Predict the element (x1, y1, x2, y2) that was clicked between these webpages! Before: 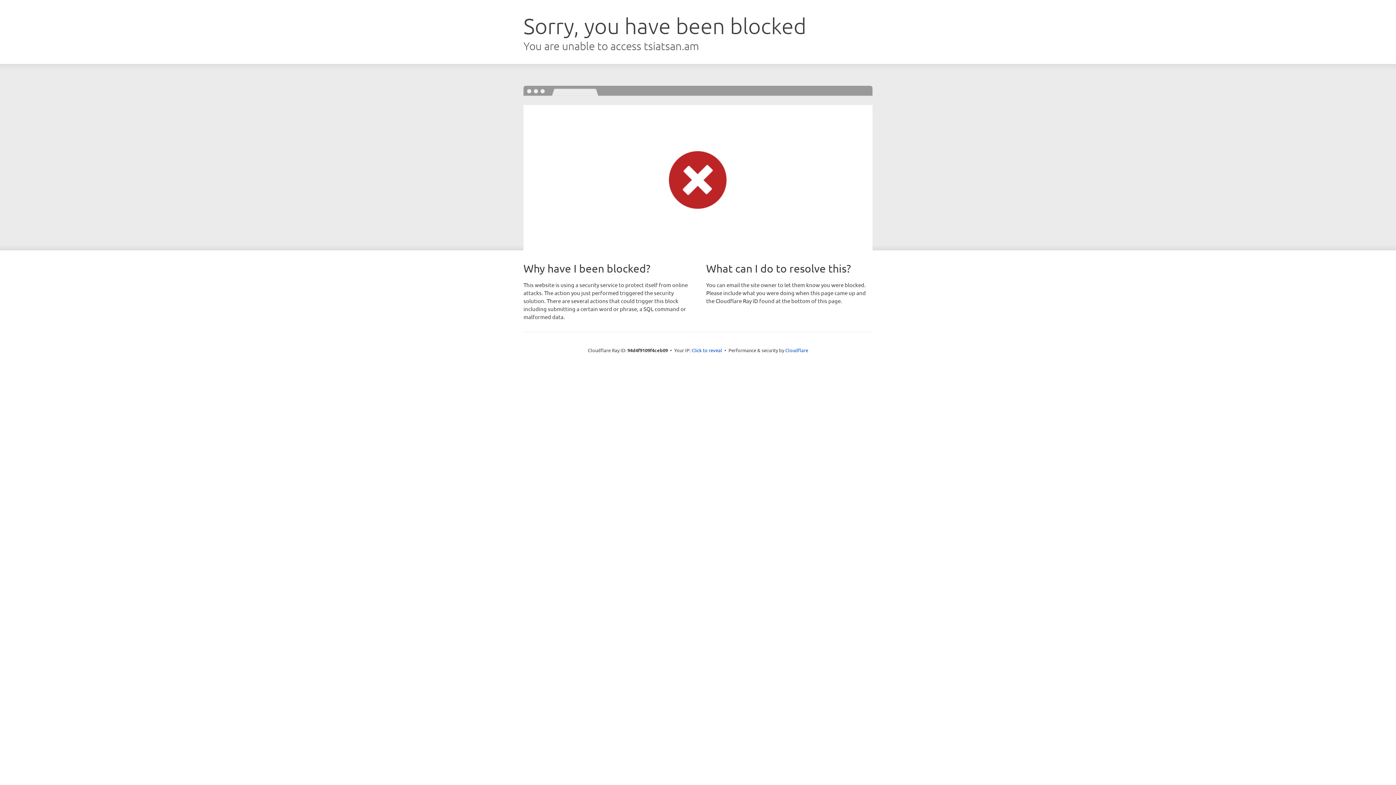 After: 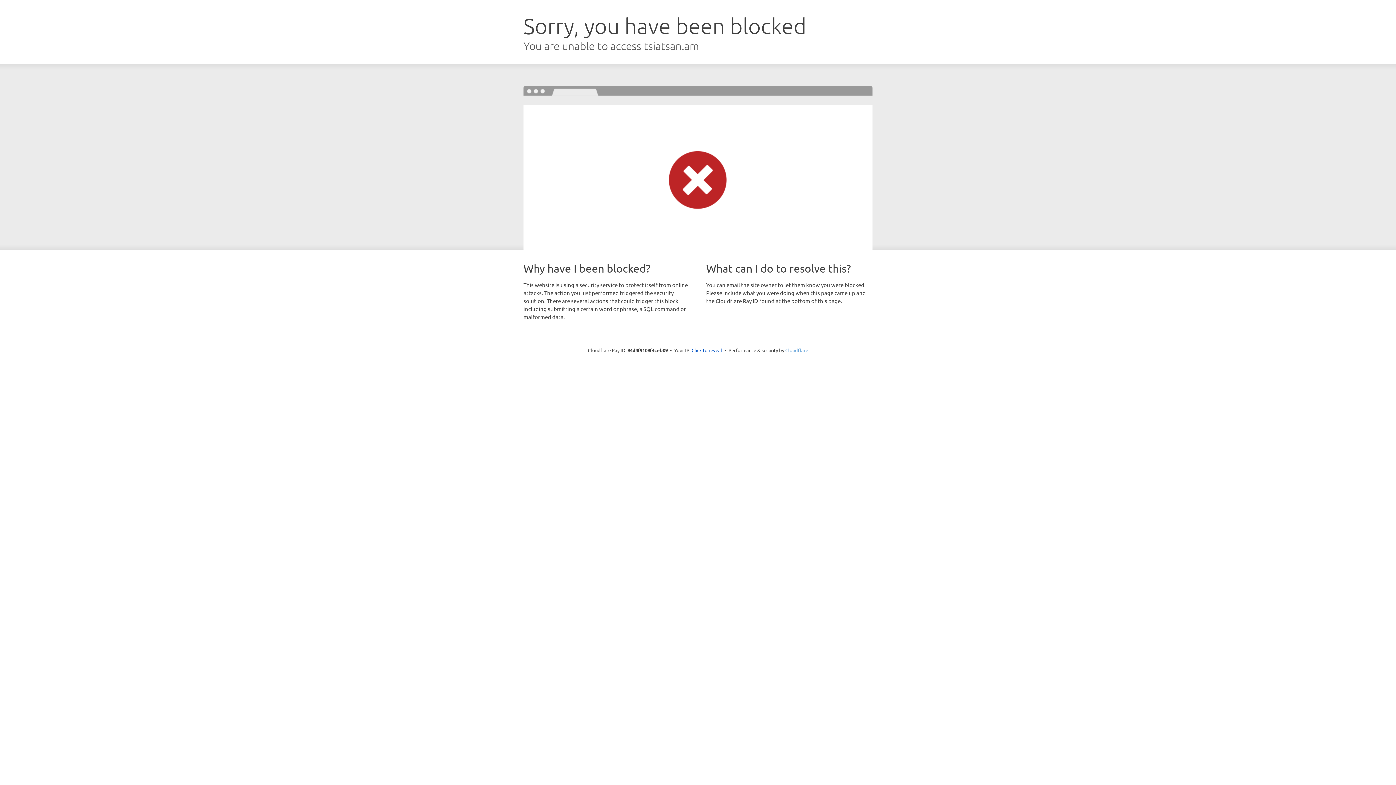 Action: label: Cloudflare bbox: (785, 347, 808, 353)